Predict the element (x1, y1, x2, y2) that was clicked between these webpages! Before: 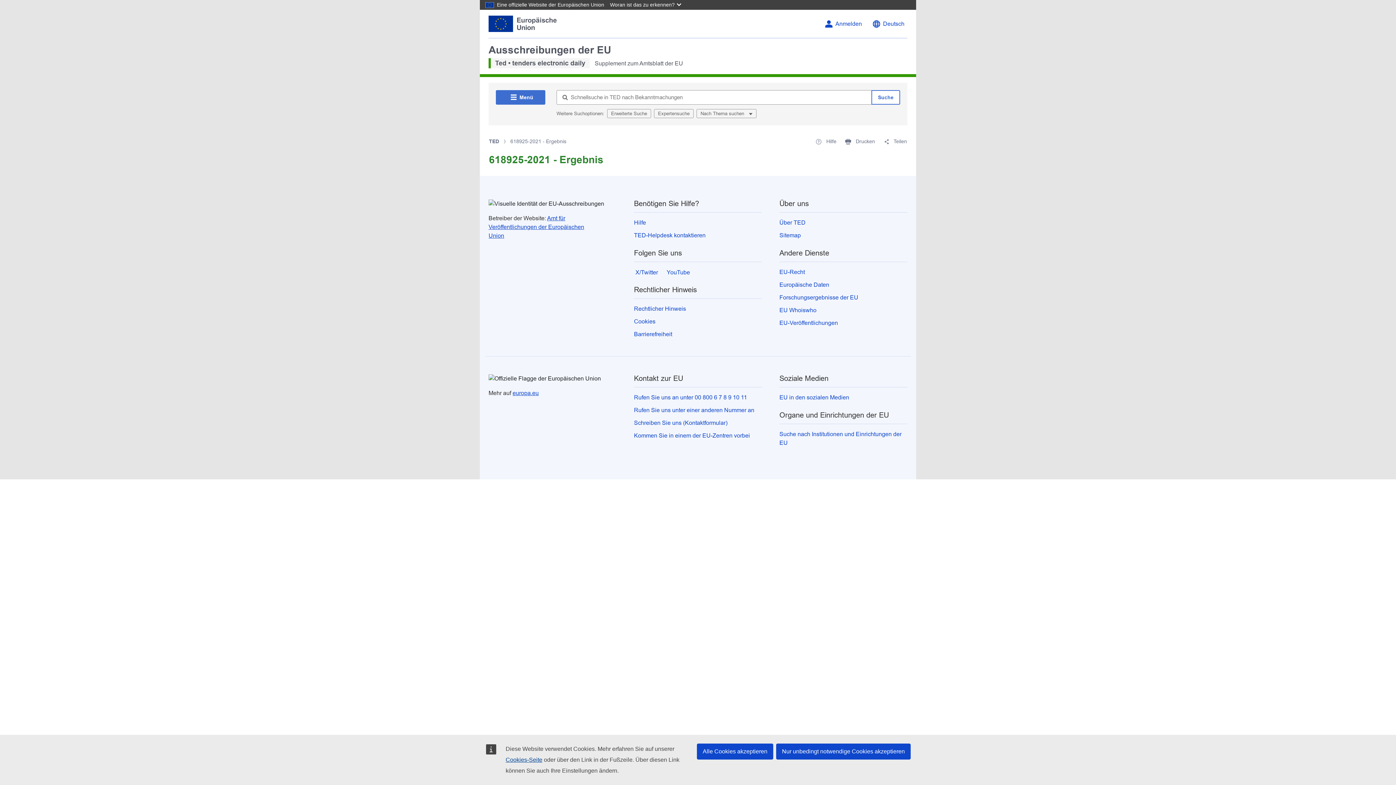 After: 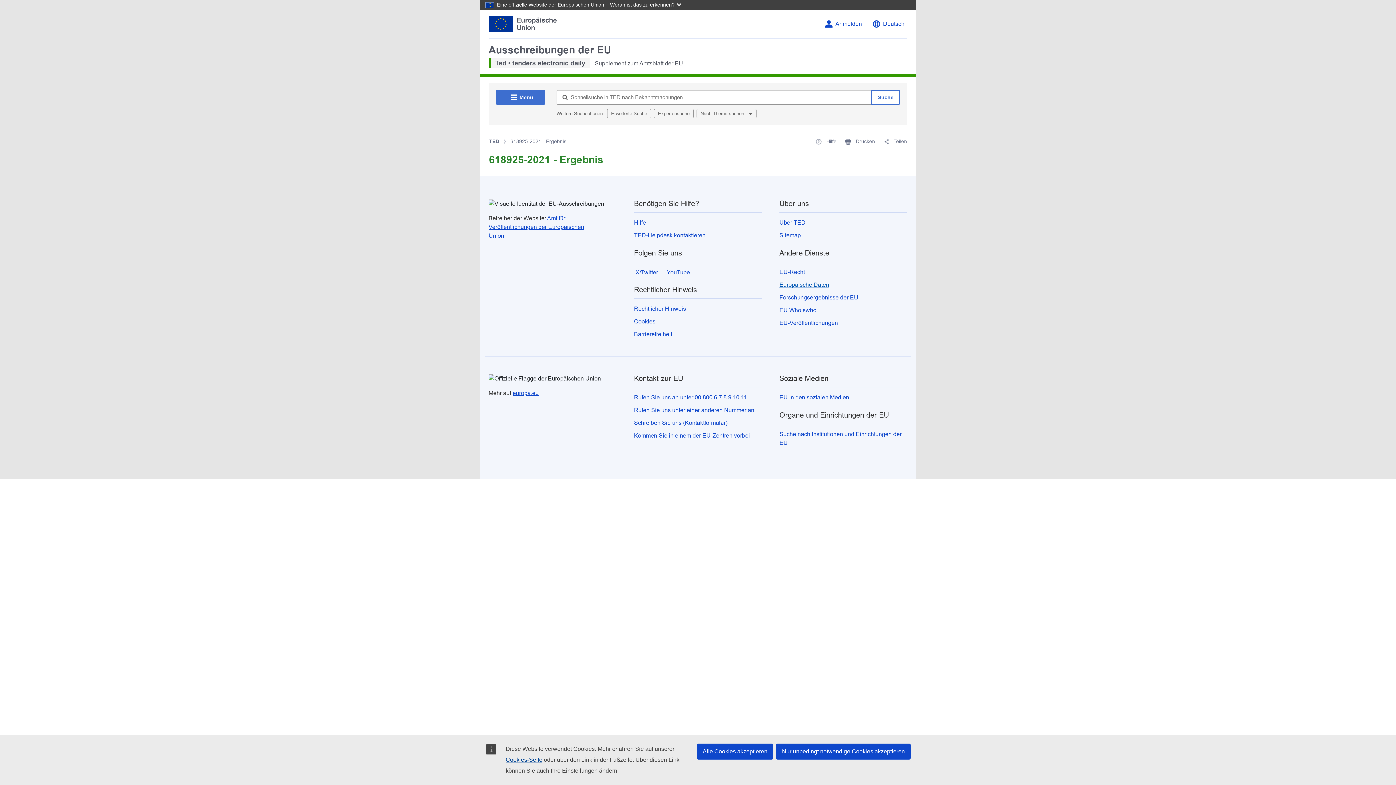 Action: bbox: (779, 281, 829, 288) label: Europäische Daten